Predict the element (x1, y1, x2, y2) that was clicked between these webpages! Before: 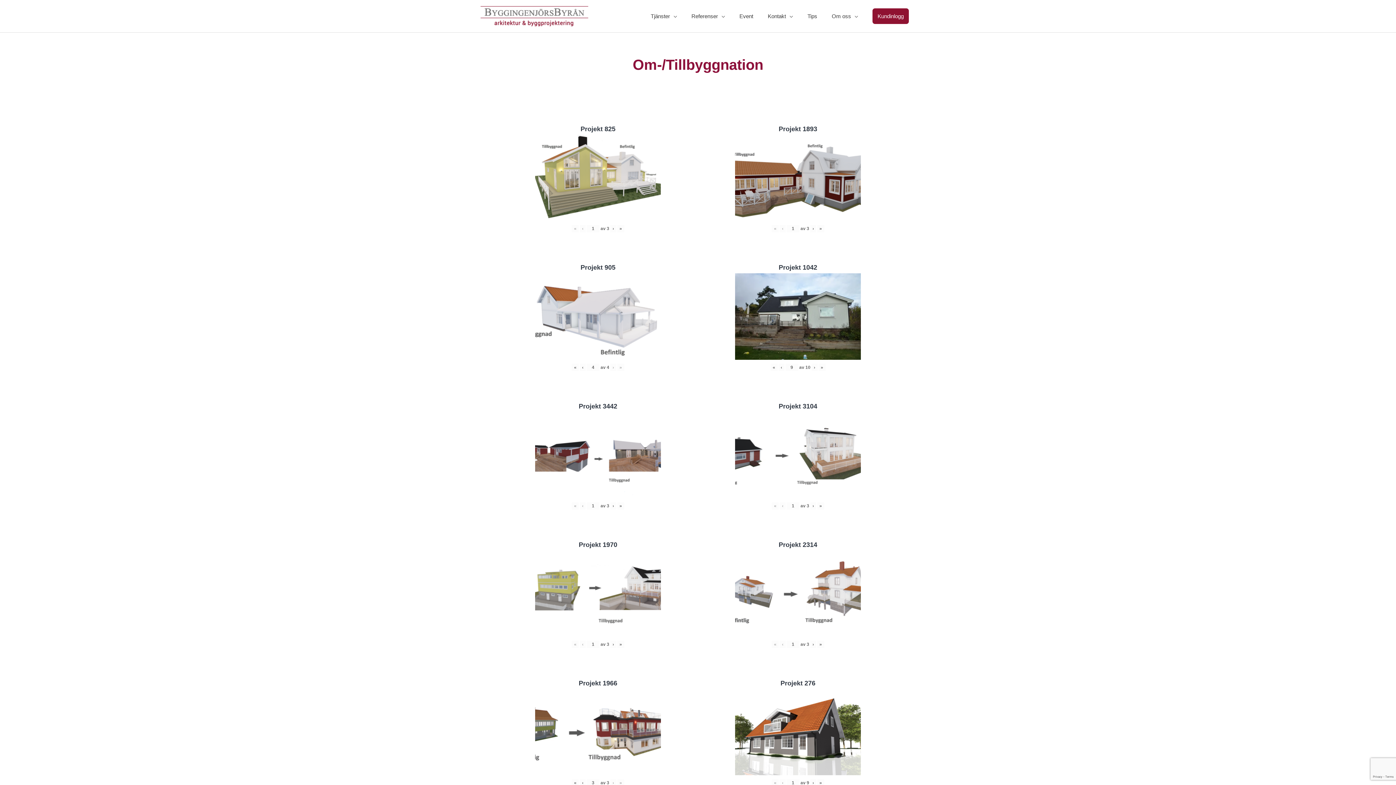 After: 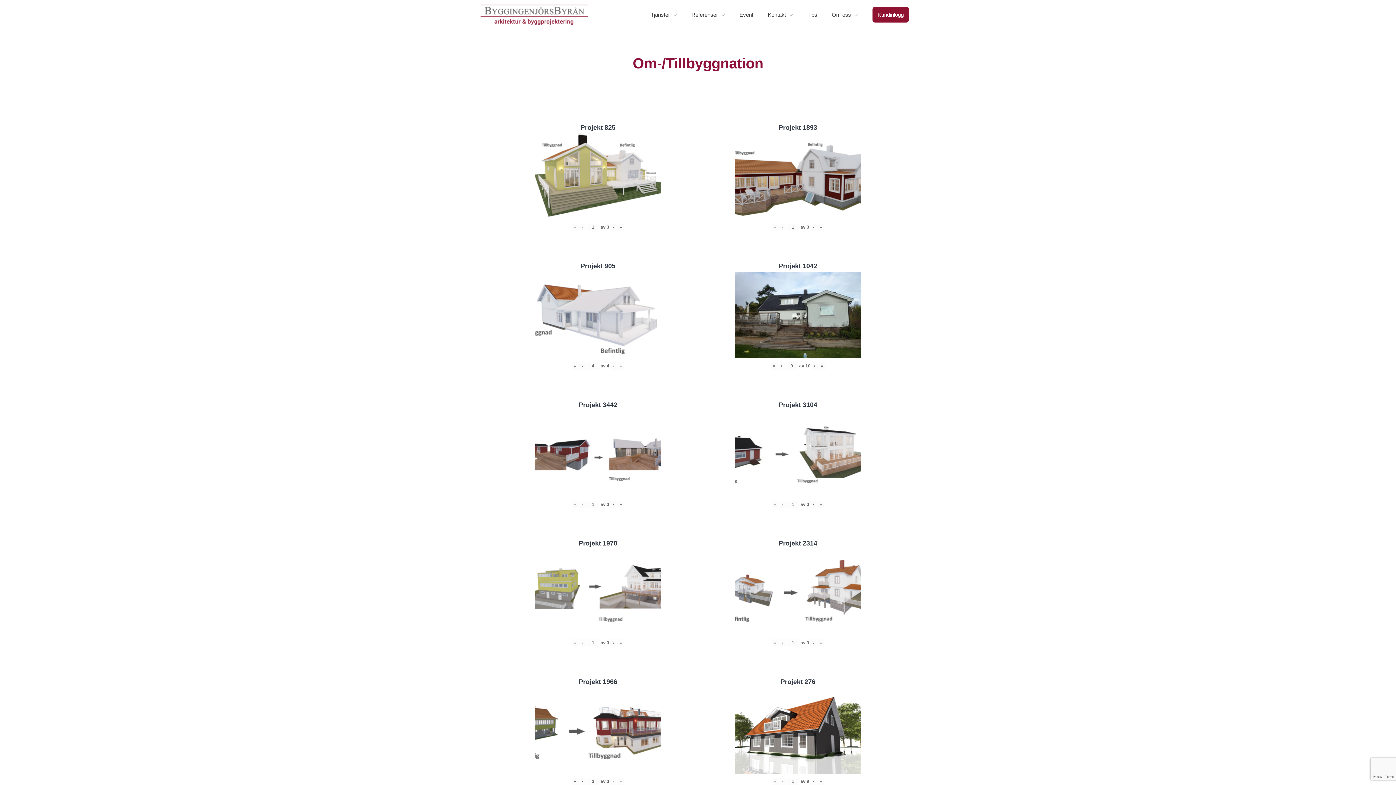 Action: label: › bbox: (610, 779, 616, 787)